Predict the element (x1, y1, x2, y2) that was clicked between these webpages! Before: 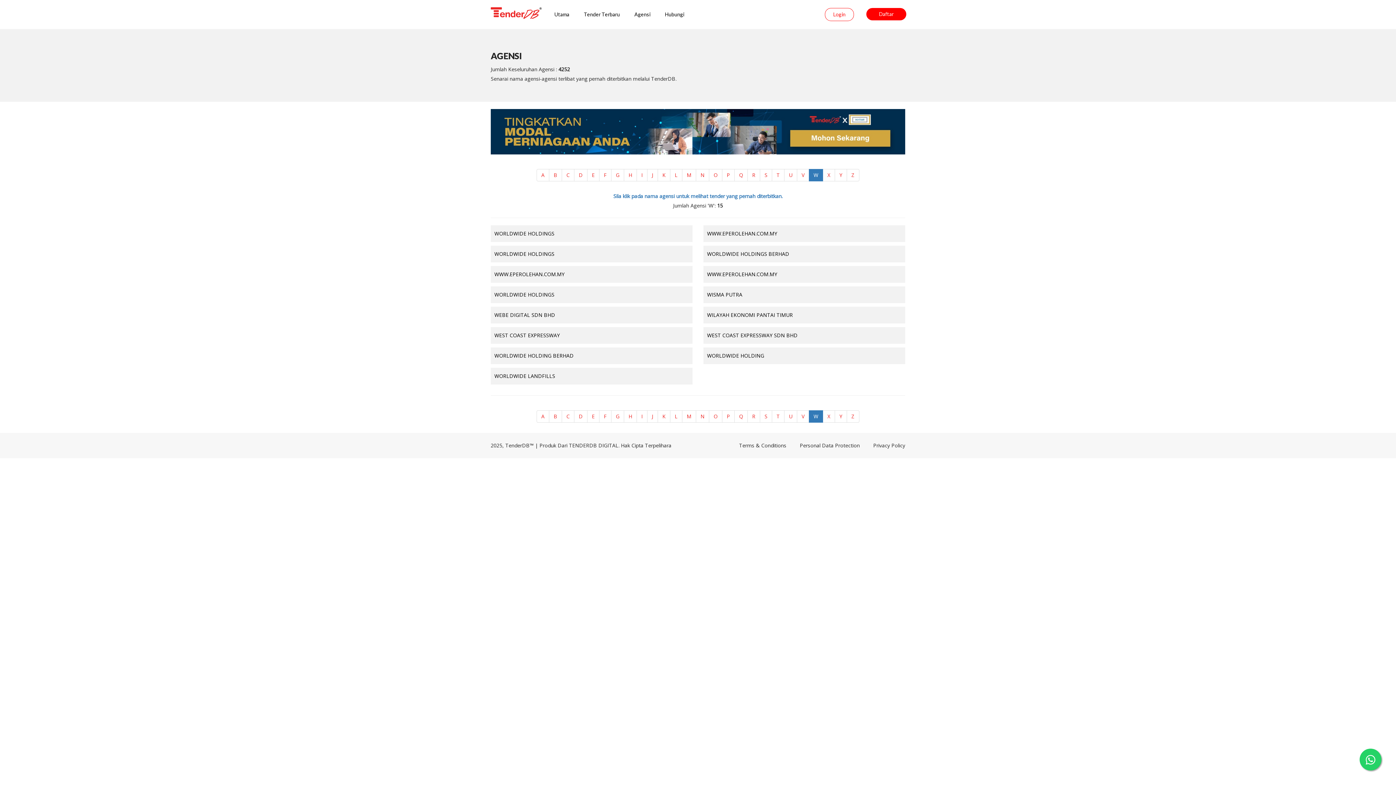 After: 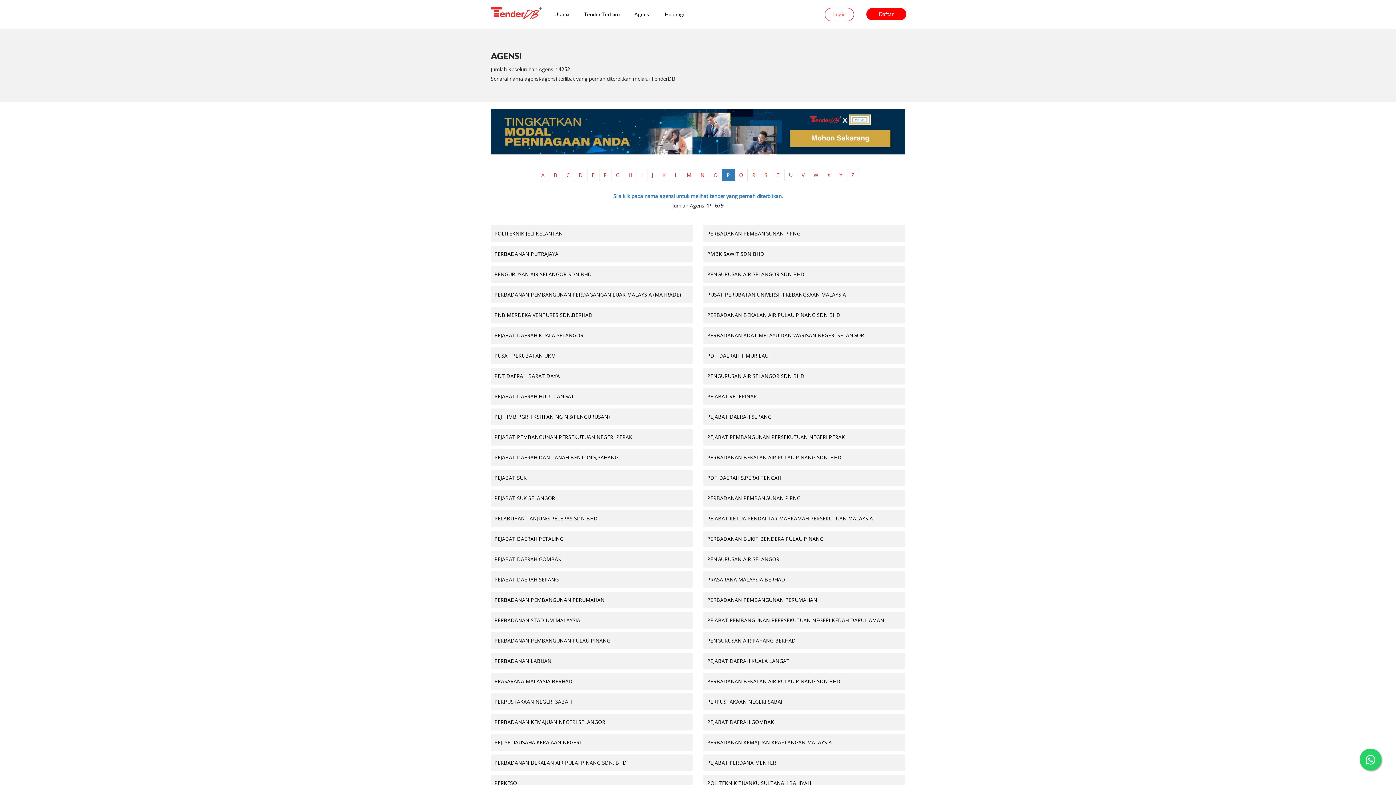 Action: label: P bbox: (726, 171, 730, 178)